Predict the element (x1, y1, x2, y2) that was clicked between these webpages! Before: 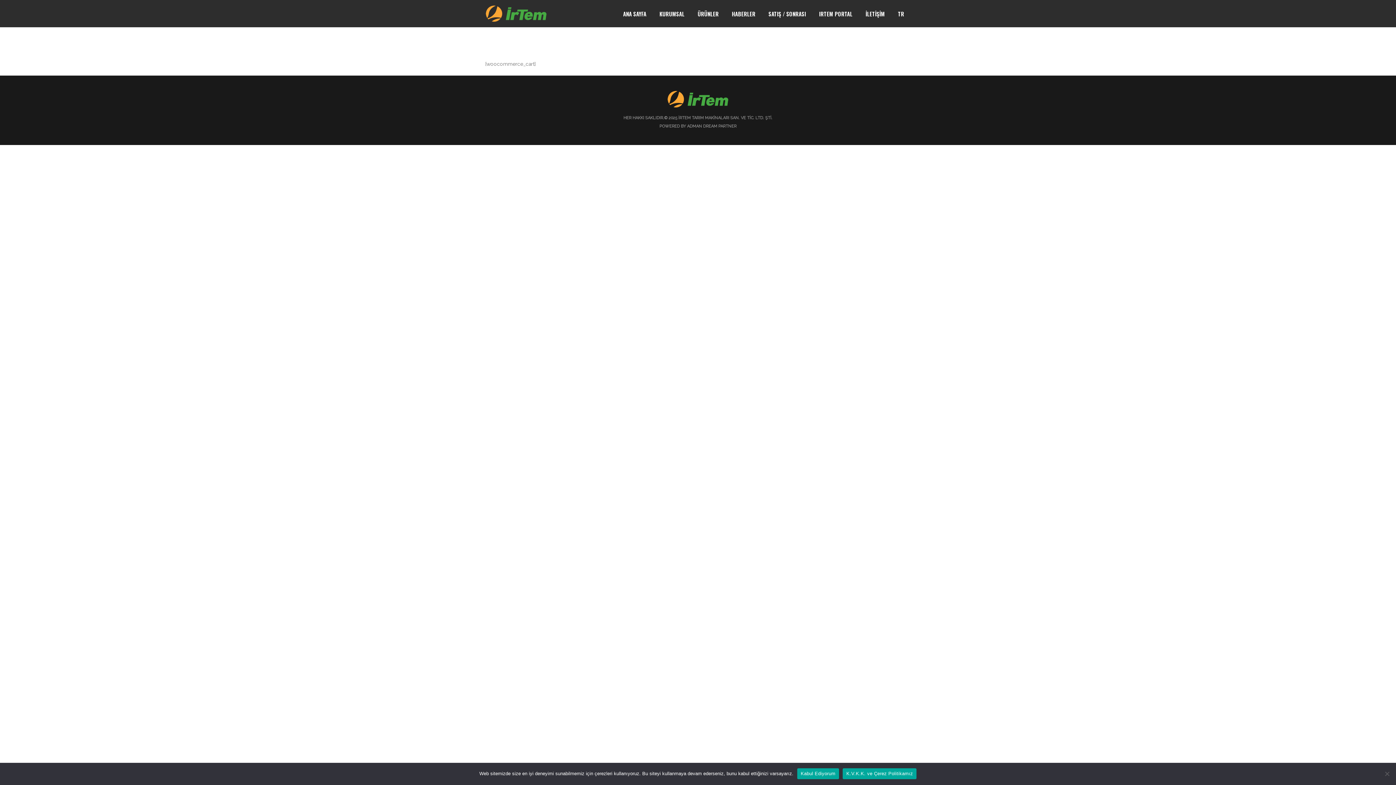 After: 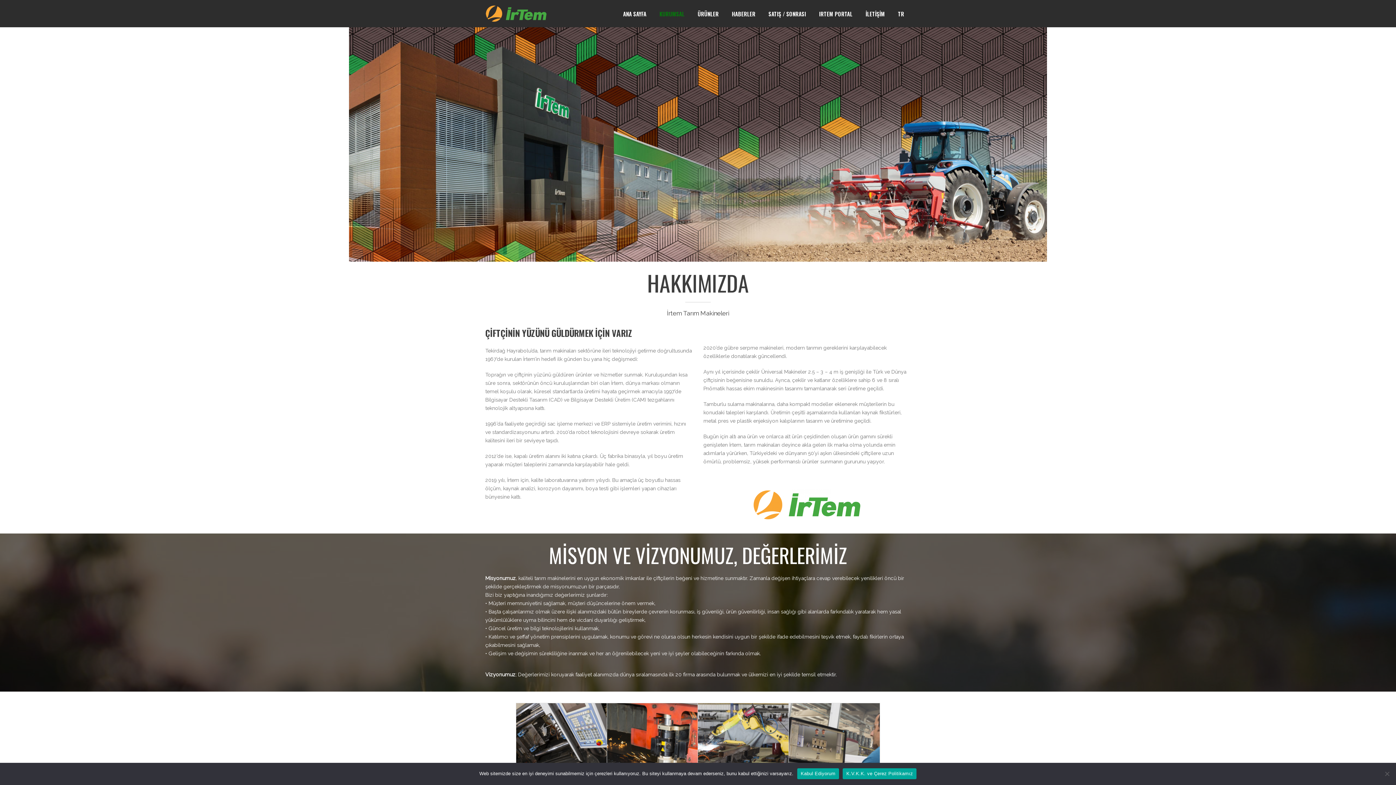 Action: bbox: (653, 0, 691, 27) label: KURUMSAL